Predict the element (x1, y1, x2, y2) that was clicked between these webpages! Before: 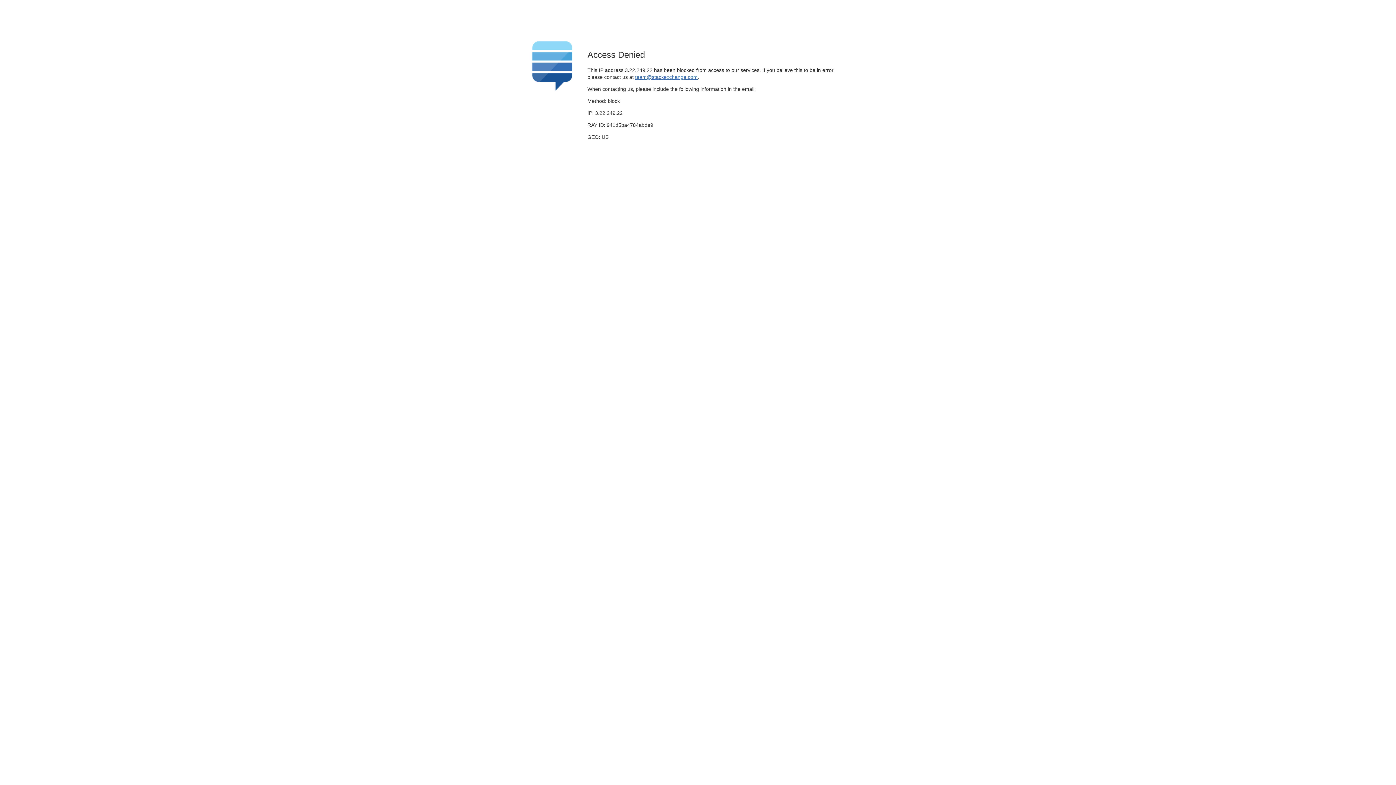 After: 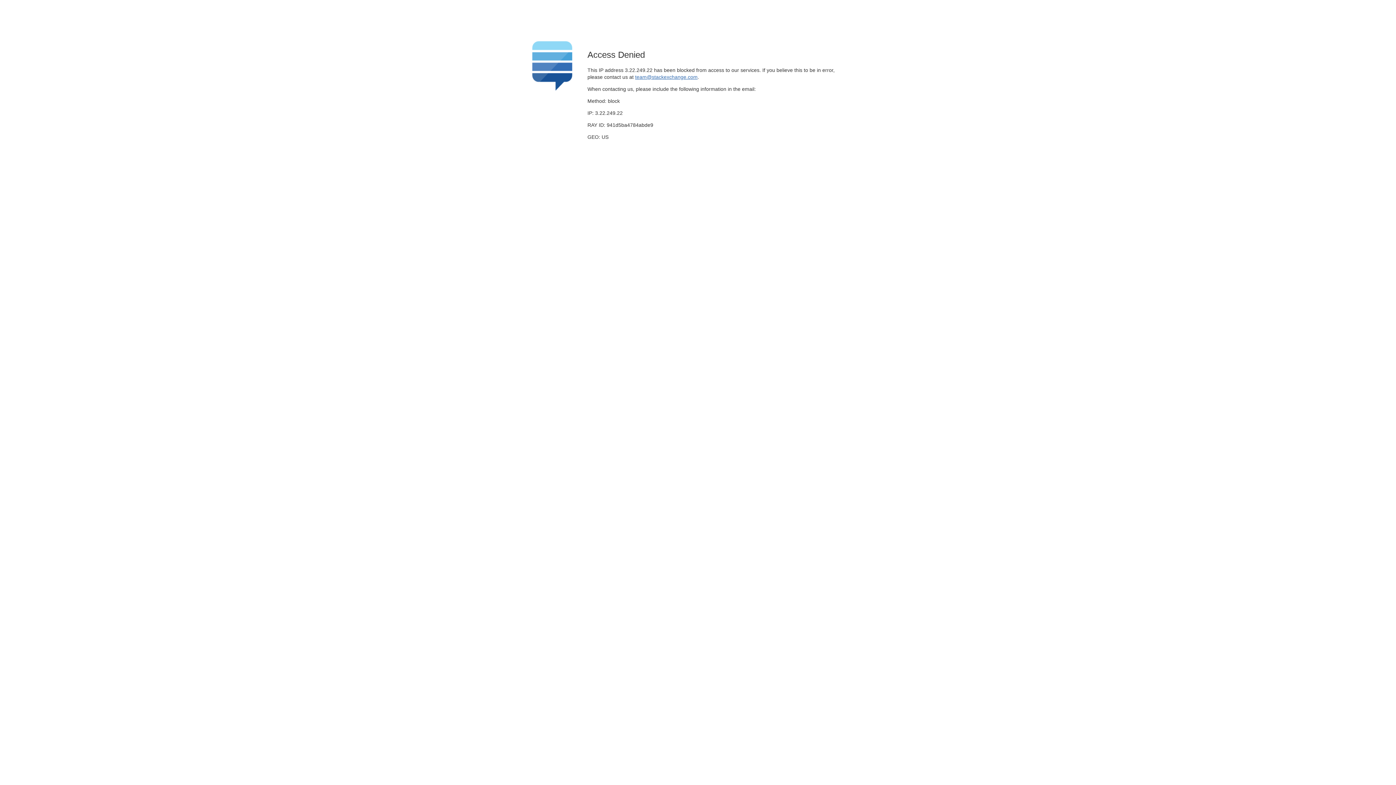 Action: label: team@stackexchange.com bbox: (635, 74, 697, 79)